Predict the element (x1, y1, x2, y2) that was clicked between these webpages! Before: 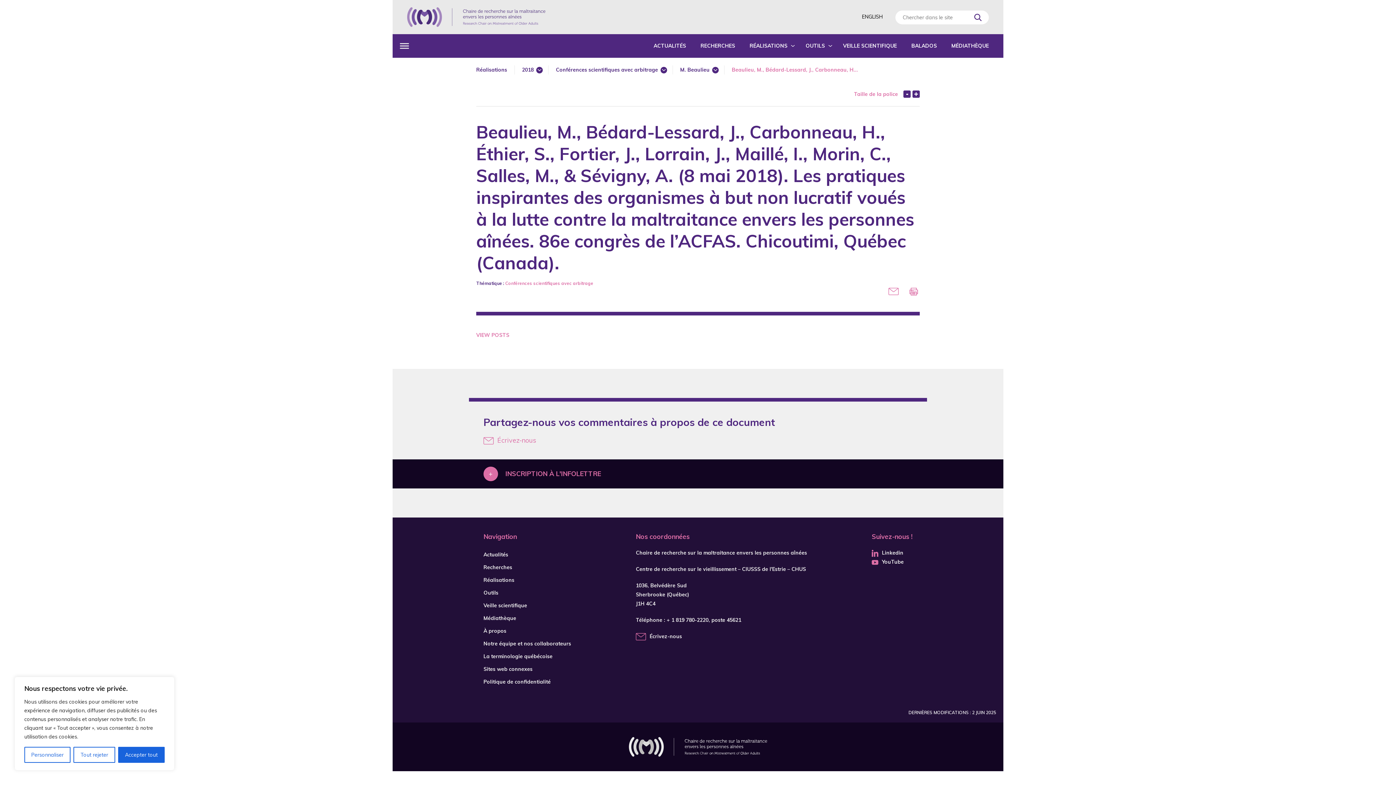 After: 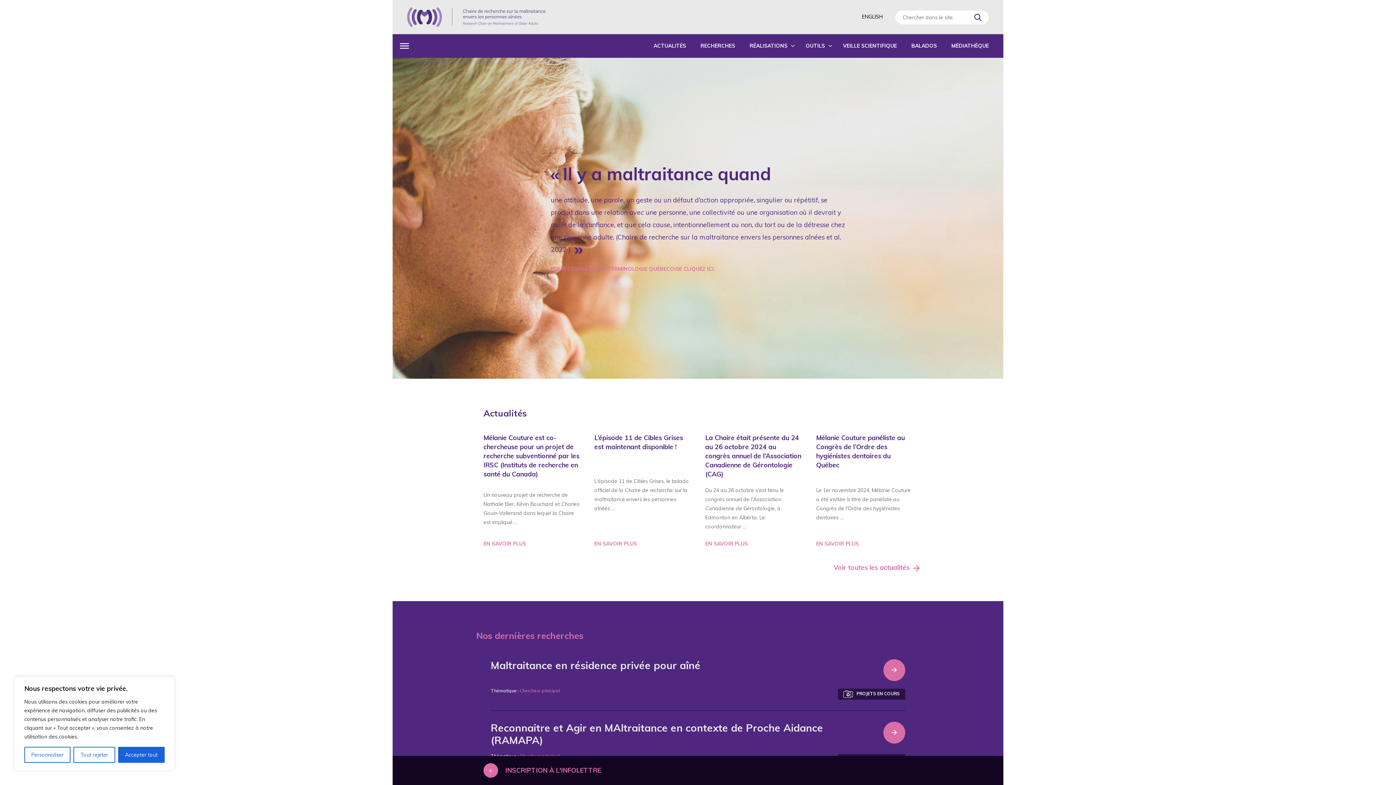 Action: bbox: (407, 7, 545, 26)